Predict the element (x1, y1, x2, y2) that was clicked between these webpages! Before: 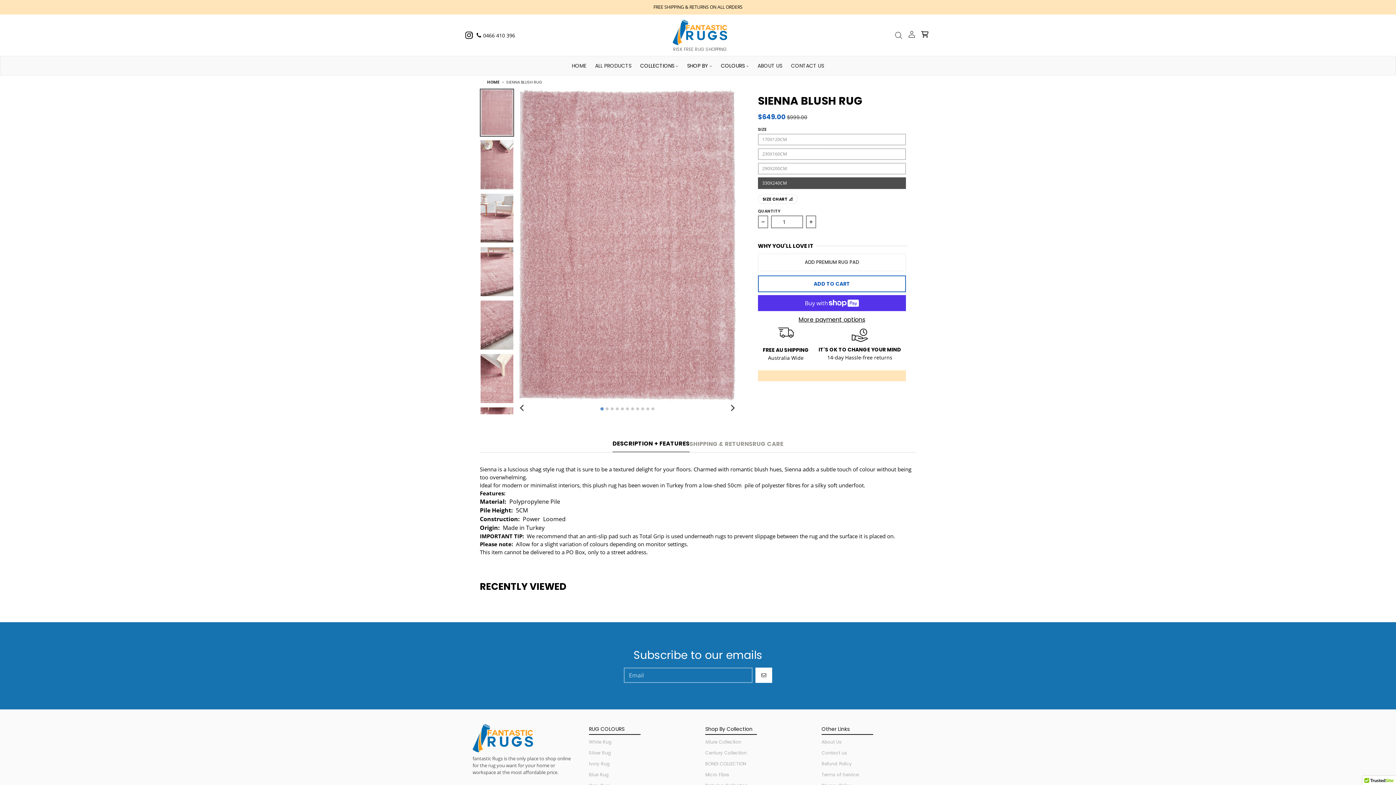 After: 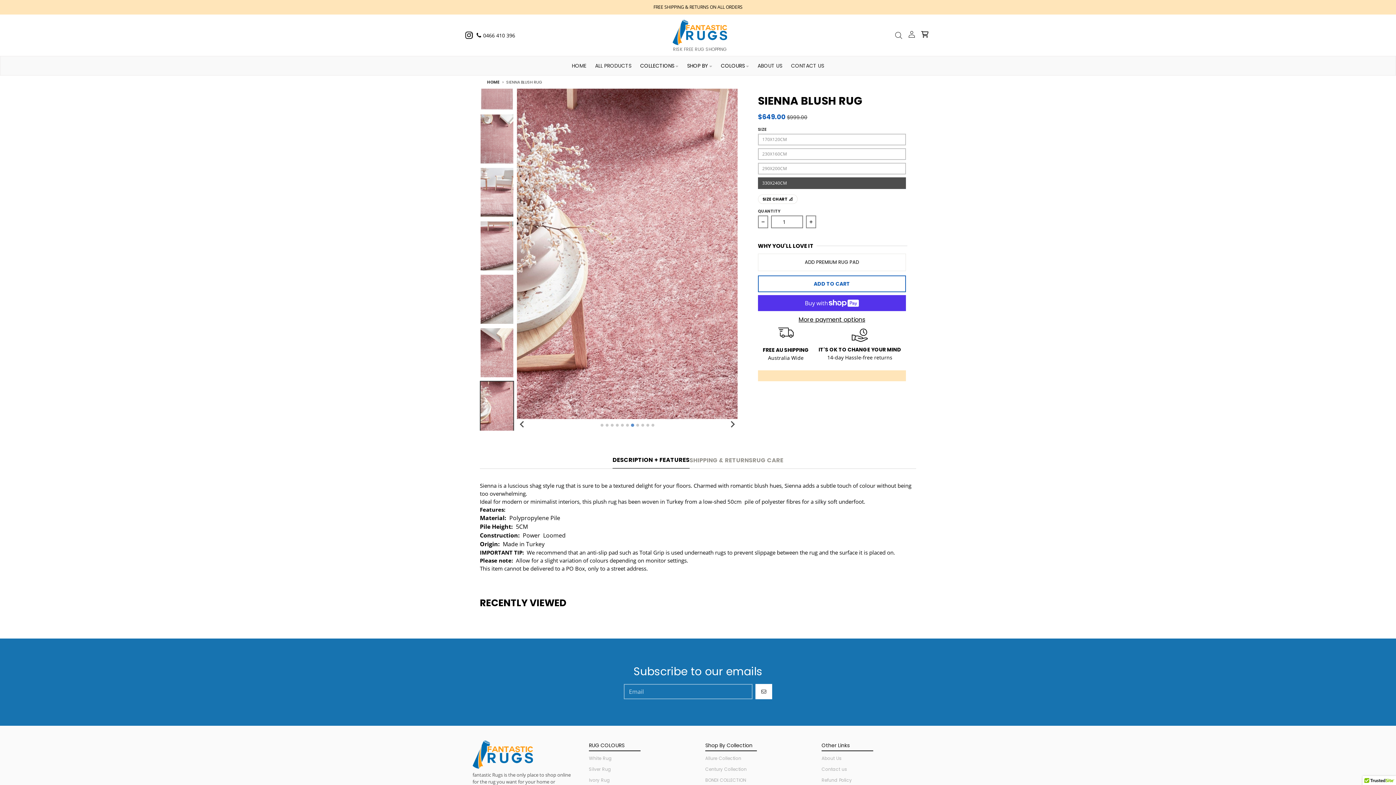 Action: label: Go to slide 7 bbox: (631, 407, 634, 410)